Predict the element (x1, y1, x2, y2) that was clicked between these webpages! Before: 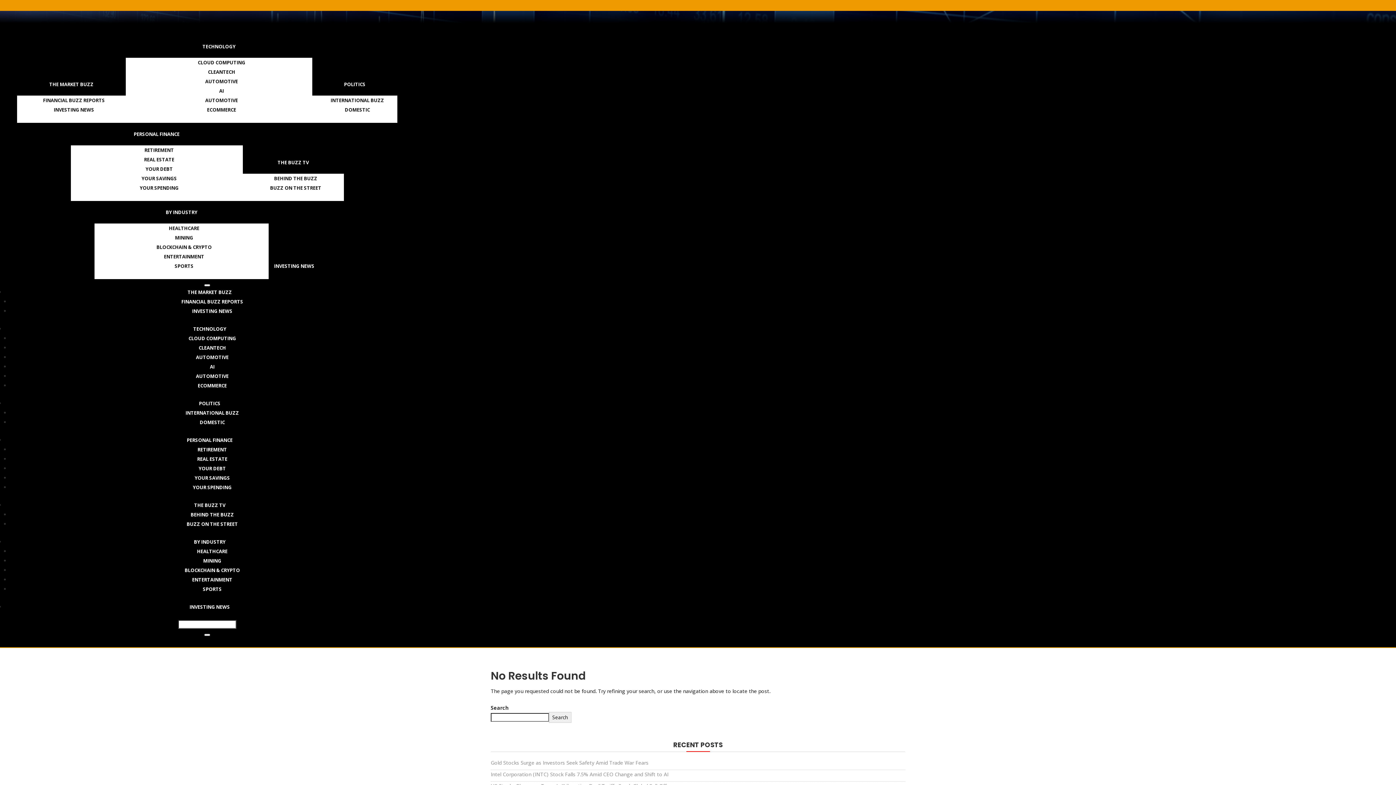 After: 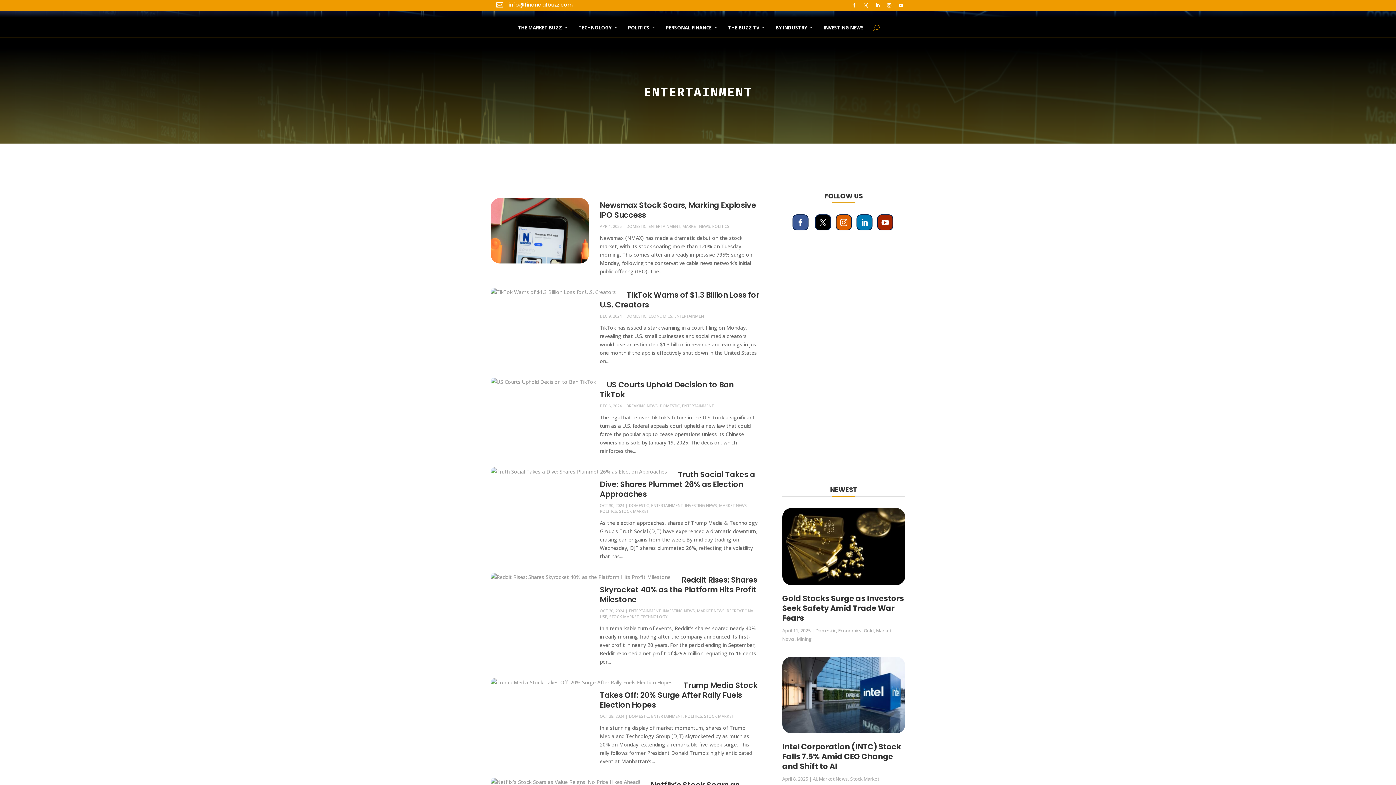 Action: bbox: (99, 252, 268, 261) label: ENTERTAINMENT